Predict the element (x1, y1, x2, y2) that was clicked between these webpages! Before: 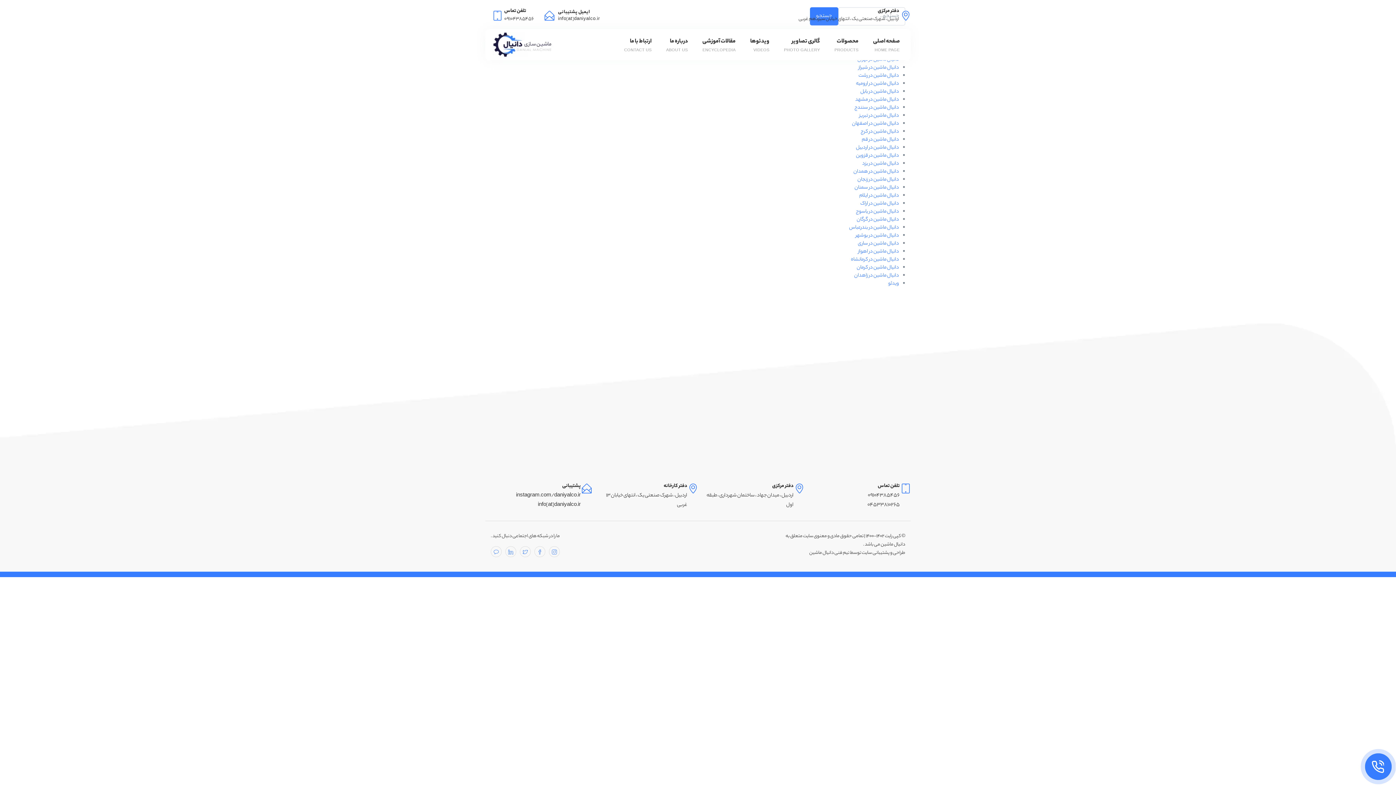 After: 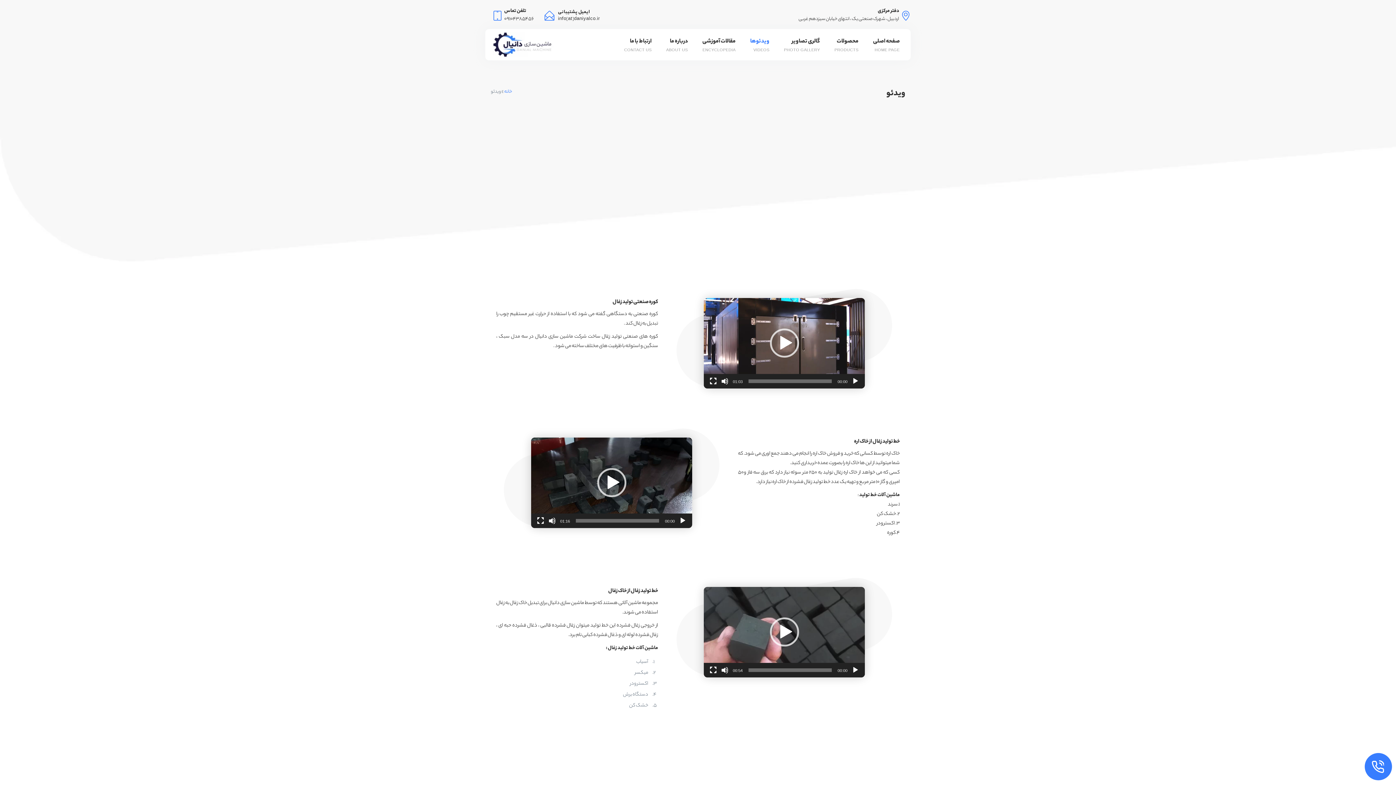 Action: label: ویدئوها bbox: (744, 33, 778, 56)